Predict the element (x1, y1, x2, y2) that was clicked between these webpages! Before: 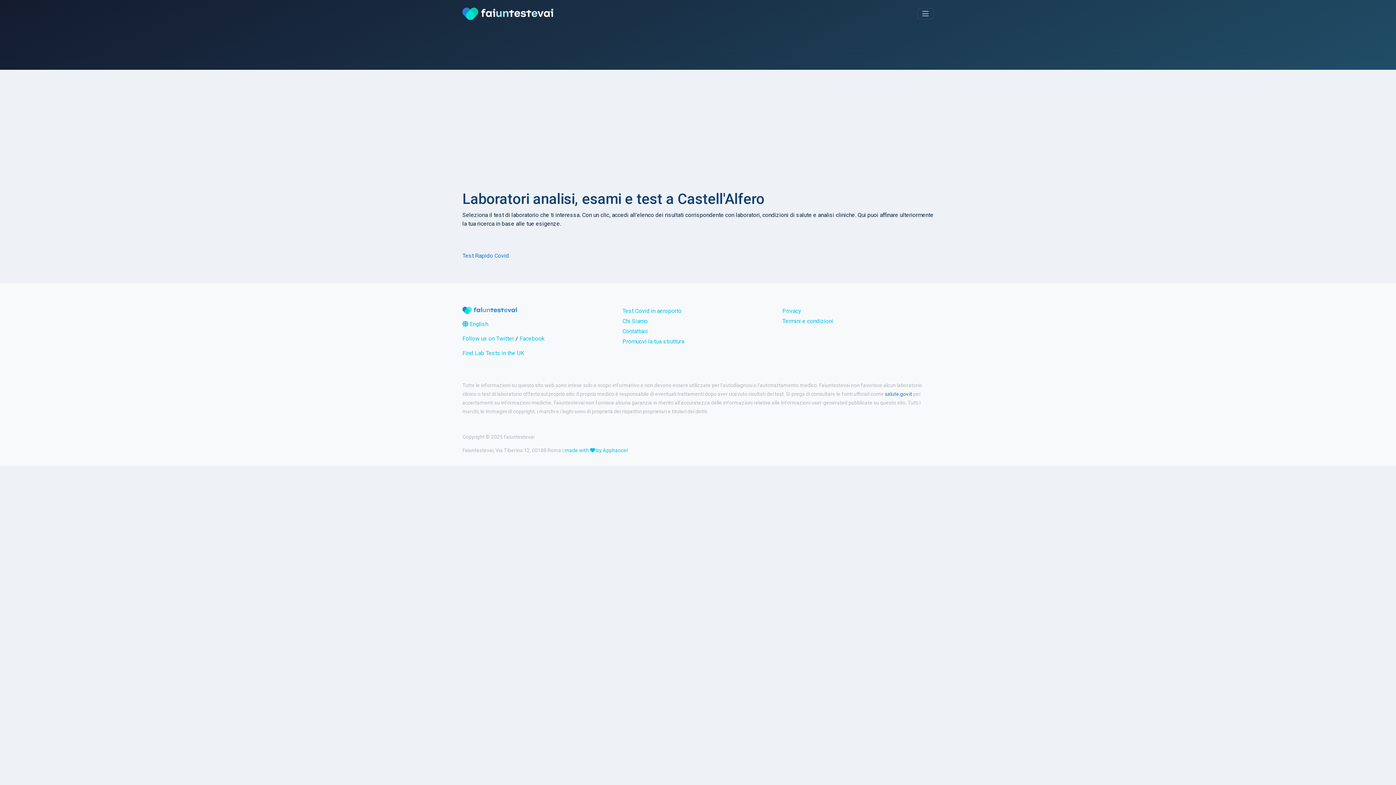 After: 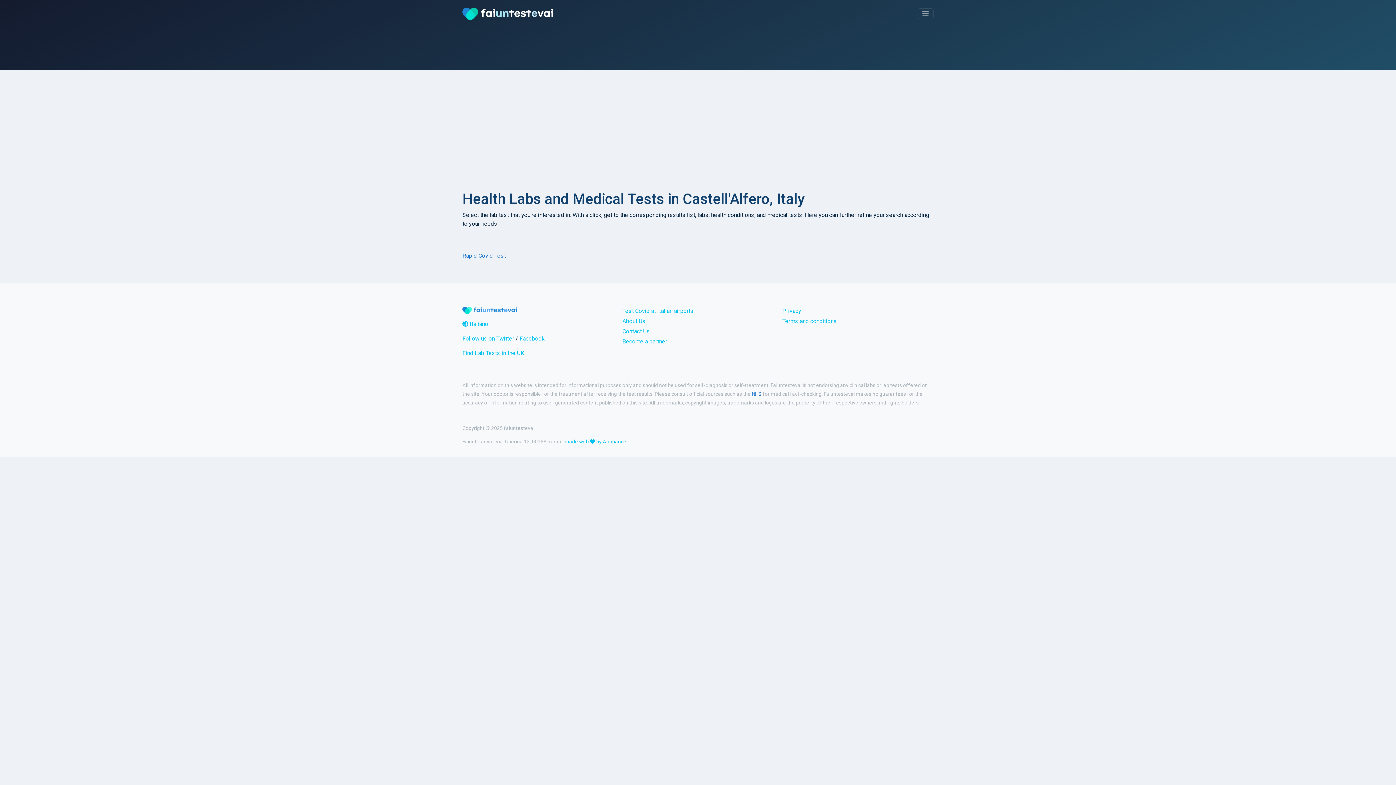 Action: bbox: (462, 320, 488, 327) label:  English